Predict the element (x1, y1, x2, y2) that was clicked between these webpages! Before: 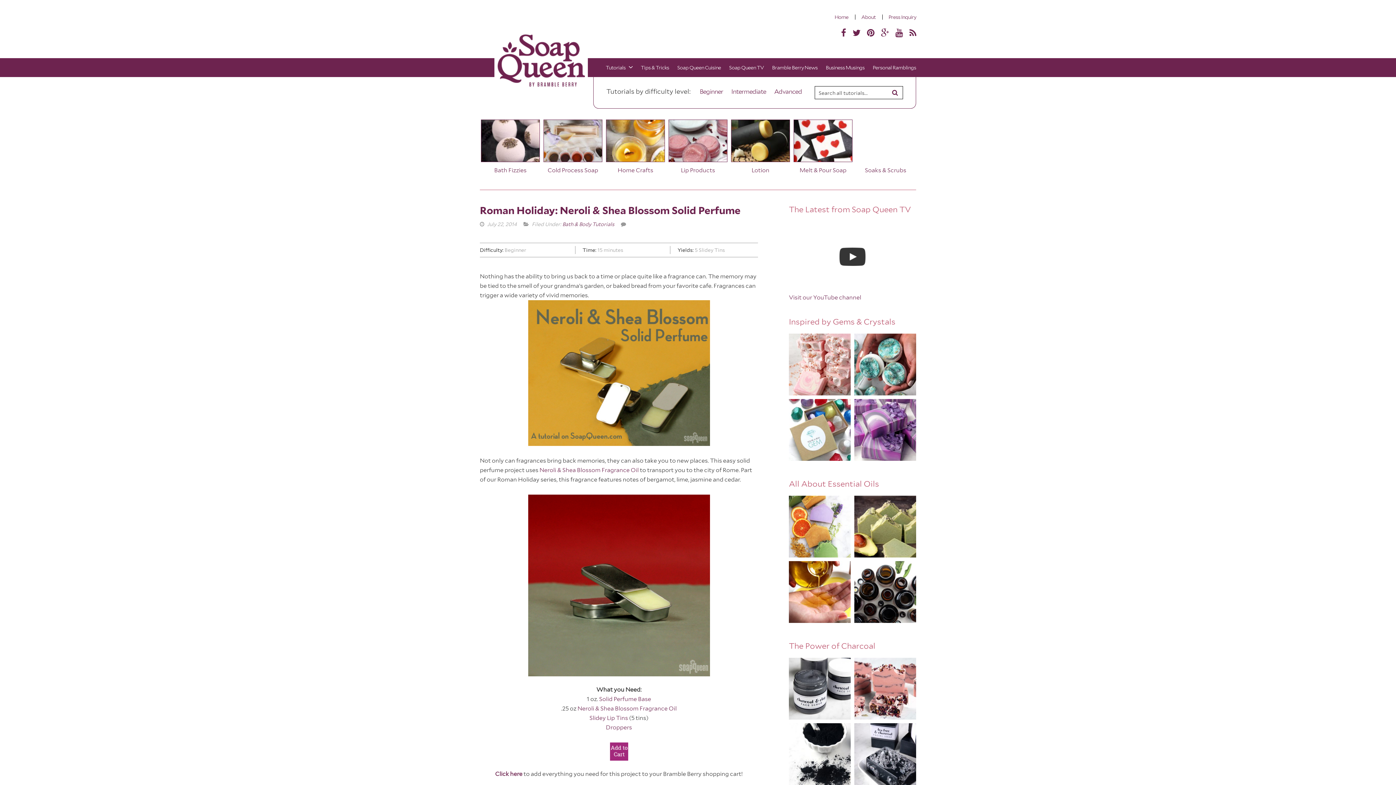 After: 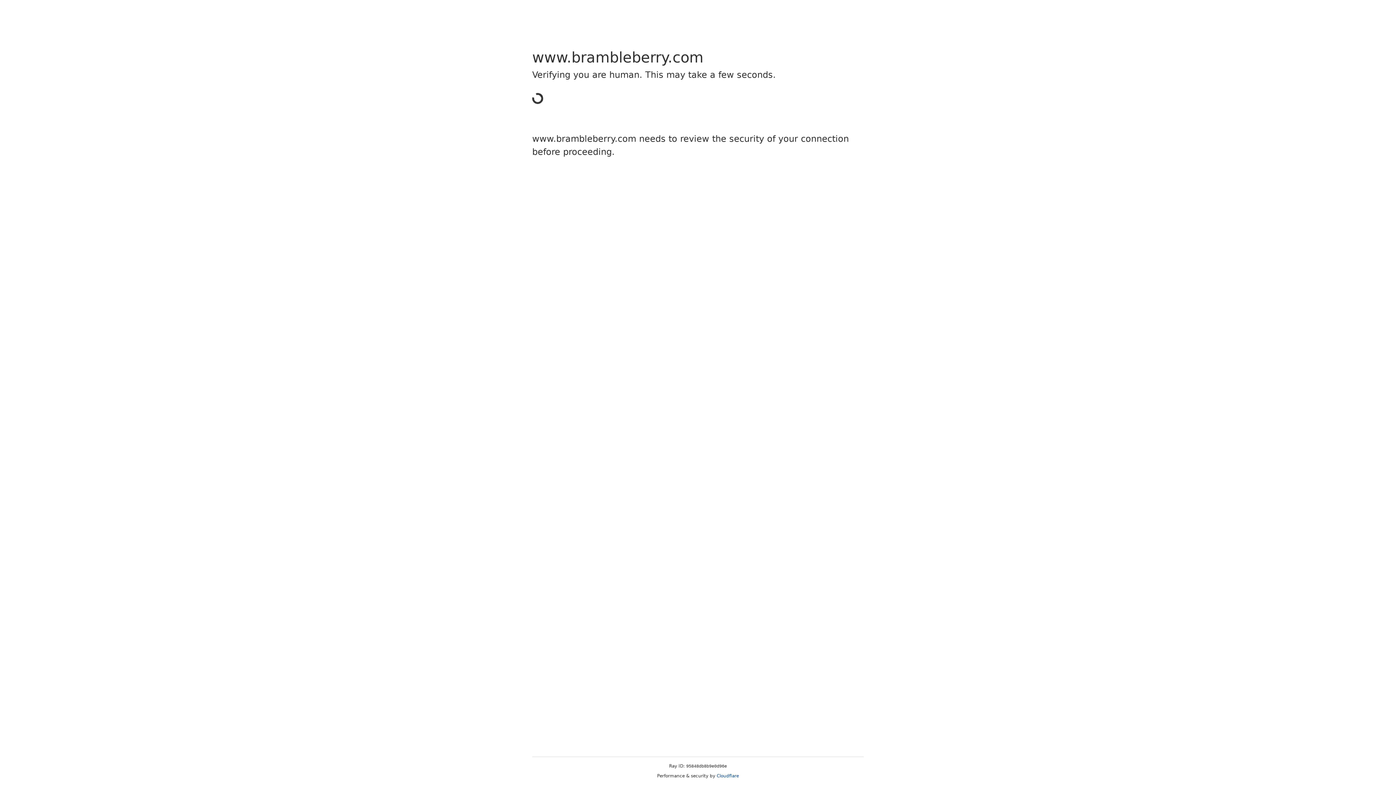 Action: bbox: (480, 742, 758, 761)